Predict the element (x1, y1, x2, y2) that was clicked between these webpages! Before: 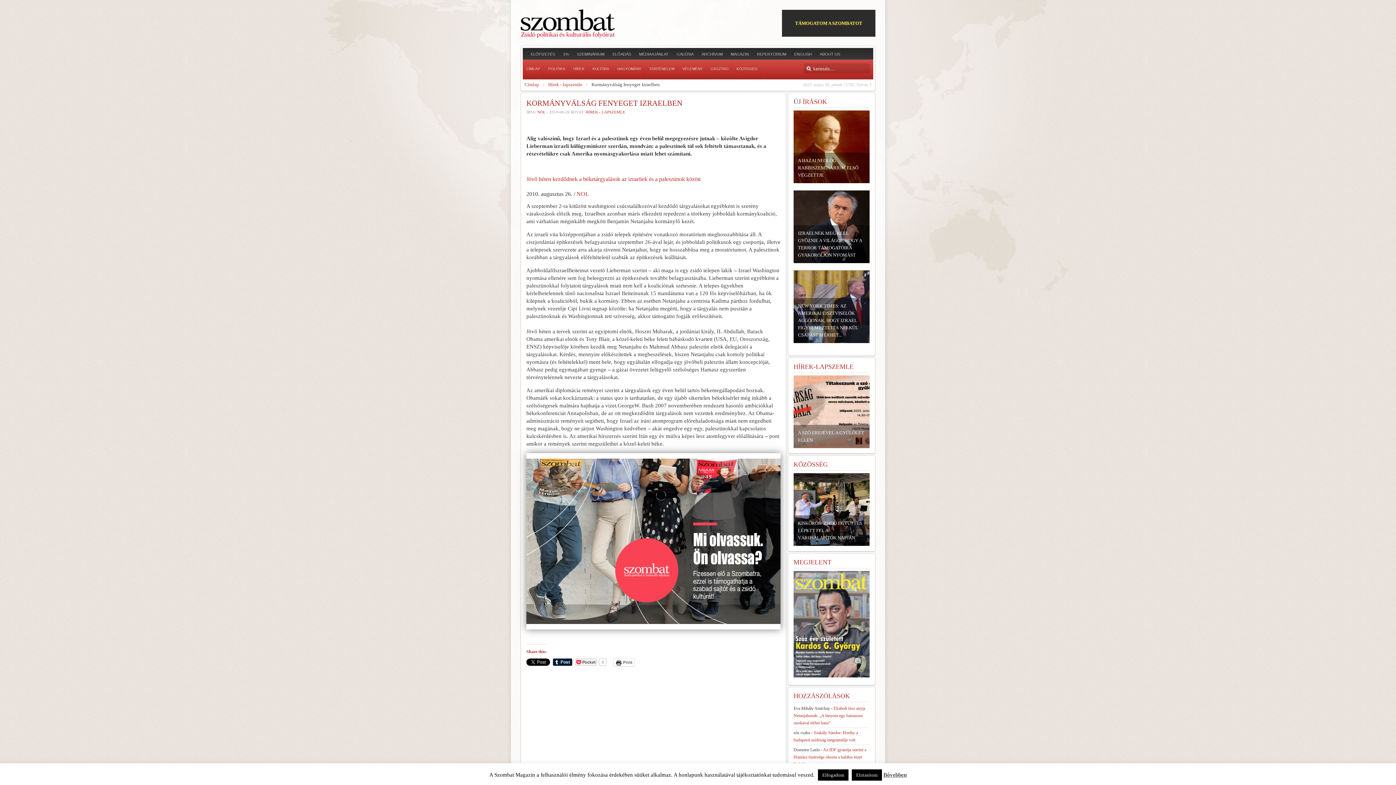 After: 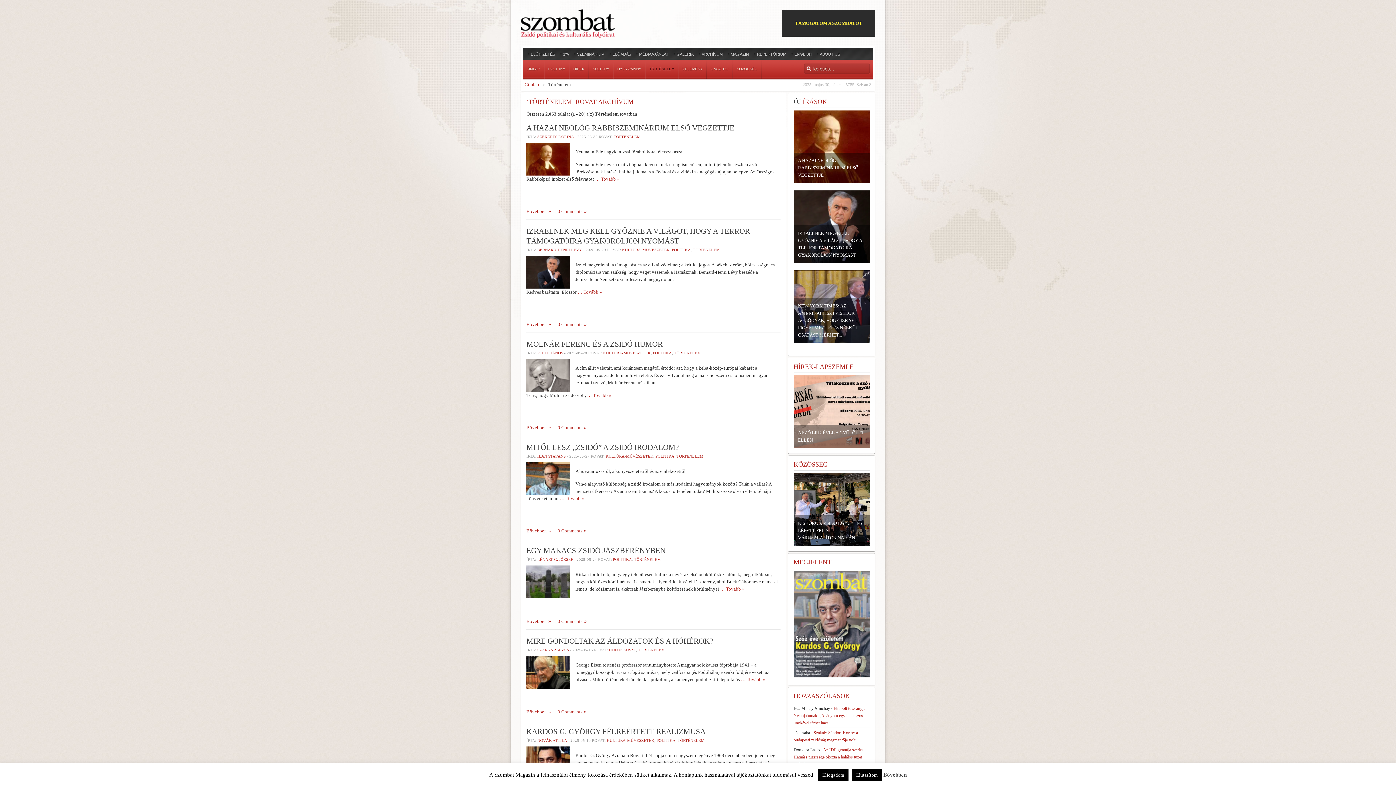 Action: bbox: (645, 59, 678, 78) label: TÖRTÉNELEM